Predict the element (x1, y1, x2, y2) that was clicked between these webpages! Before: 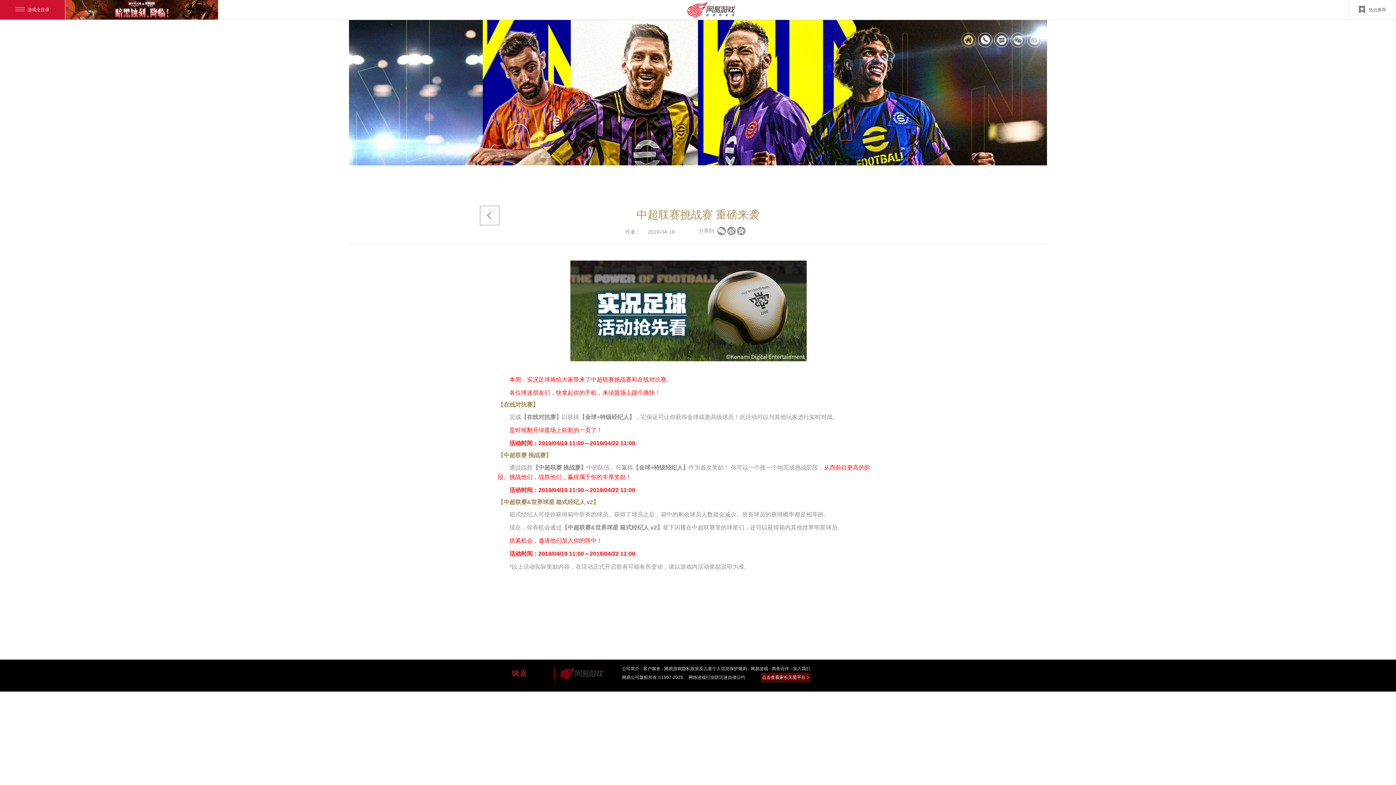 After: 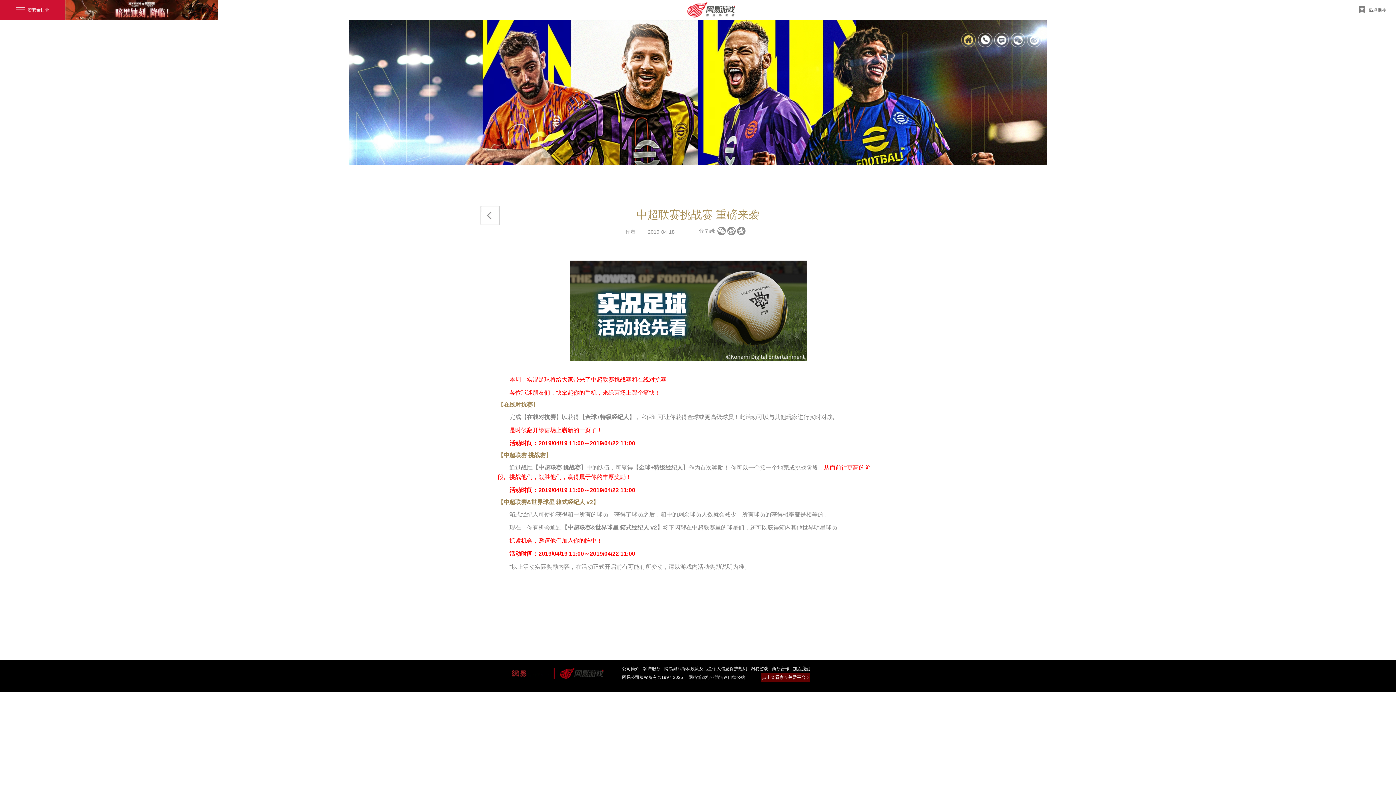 Action: bbox: (793, 666, 810, 671) label: 加入我们